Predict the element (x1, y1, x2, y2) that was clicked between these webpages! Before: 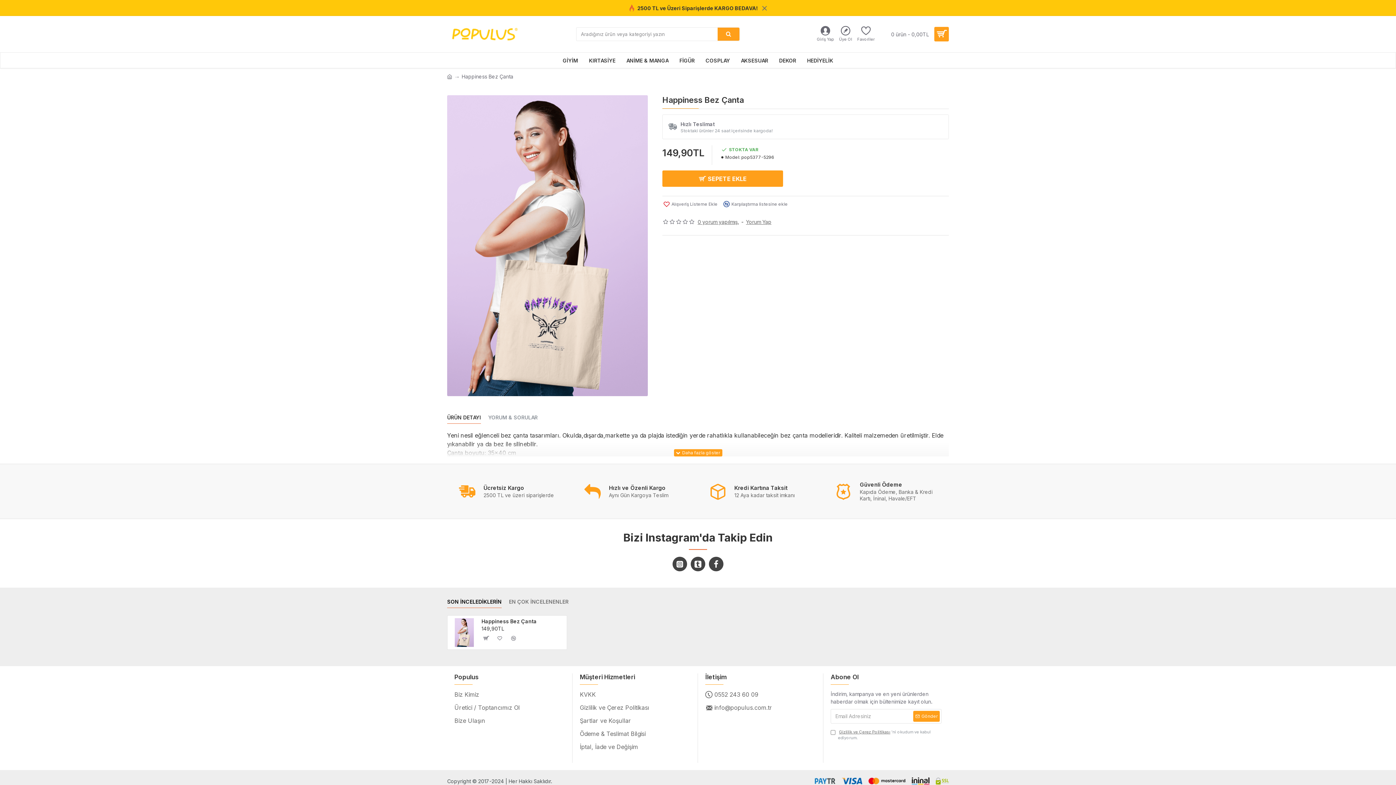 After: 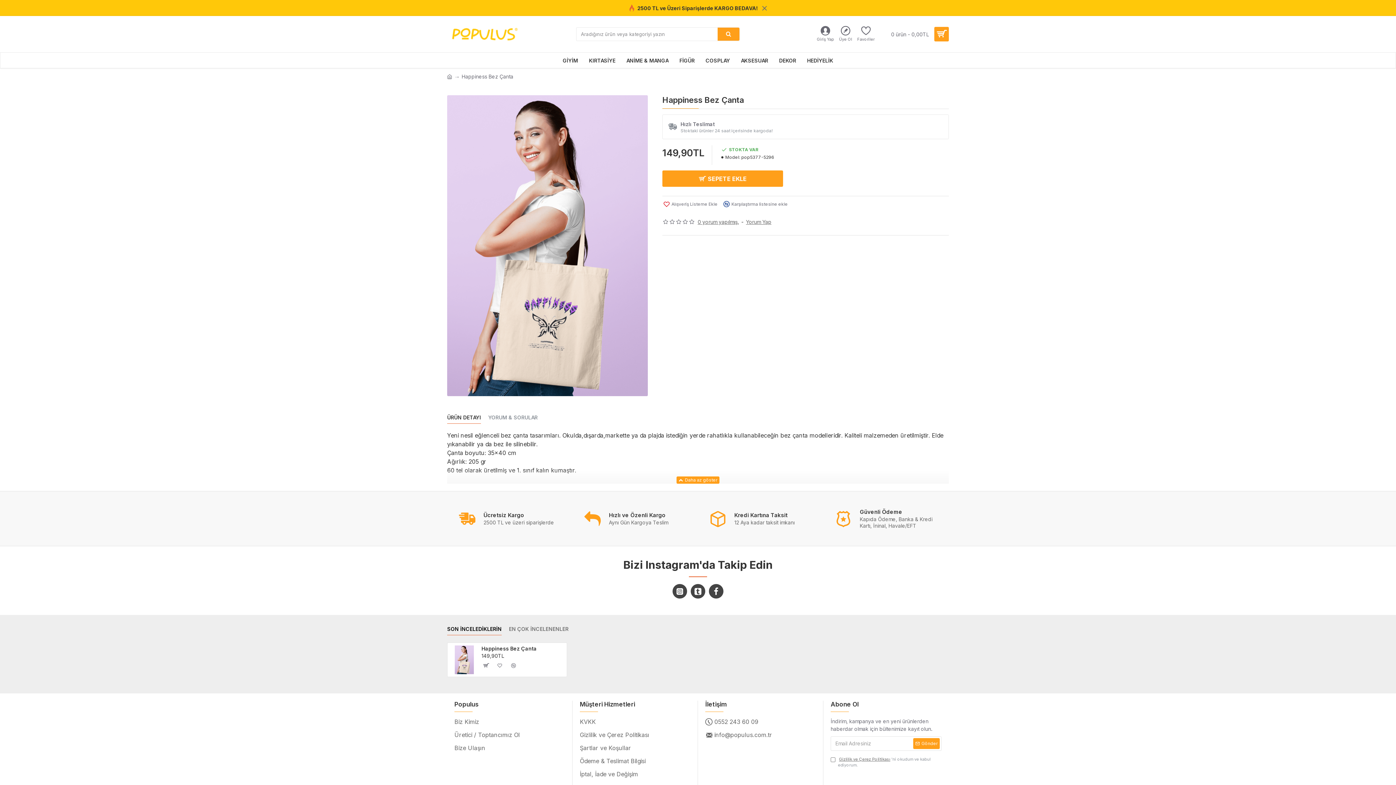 Action: bbox: (674, 449, 722, 456)